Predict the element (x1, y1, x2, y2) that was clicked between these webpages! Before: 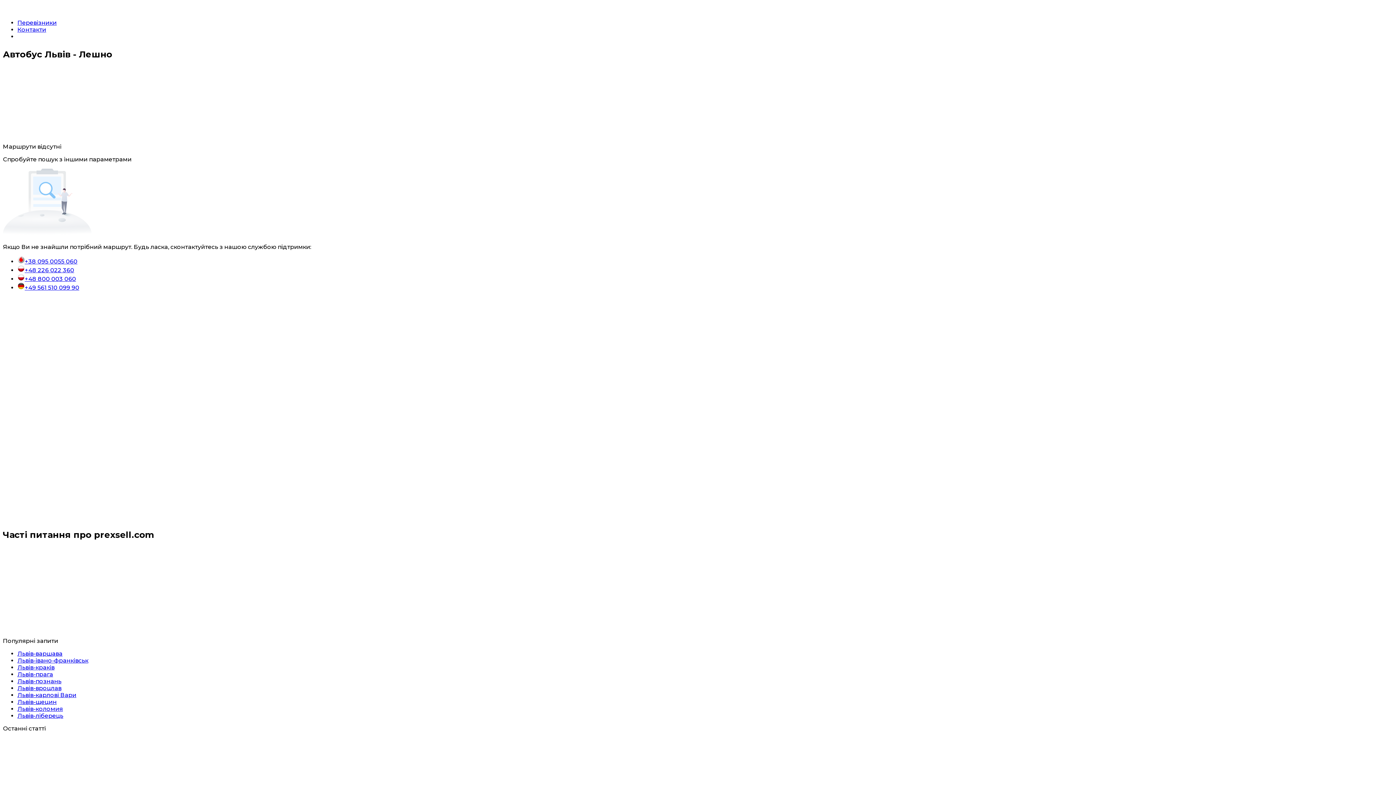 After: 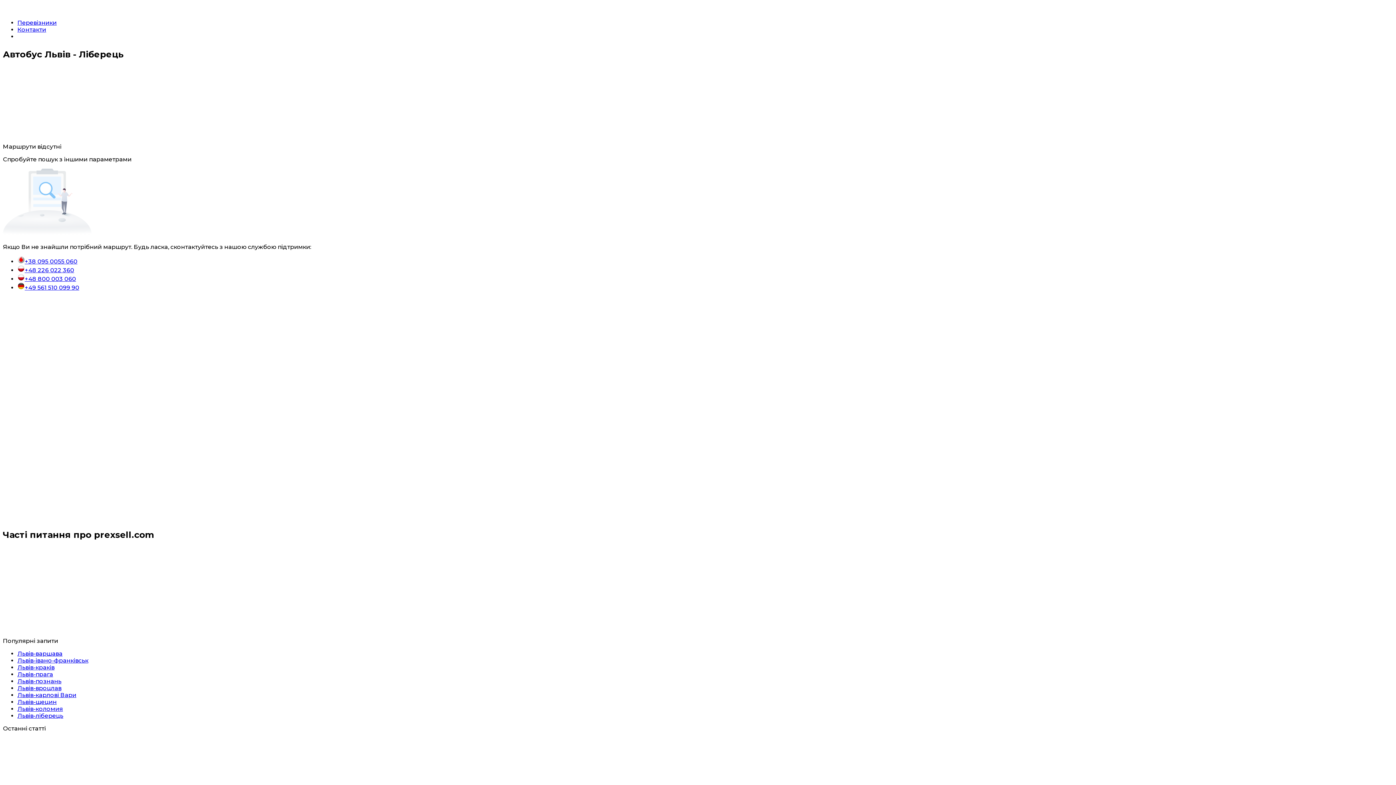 Action: label: Львів-ліберець bbox: (17, 712, 63, 719)